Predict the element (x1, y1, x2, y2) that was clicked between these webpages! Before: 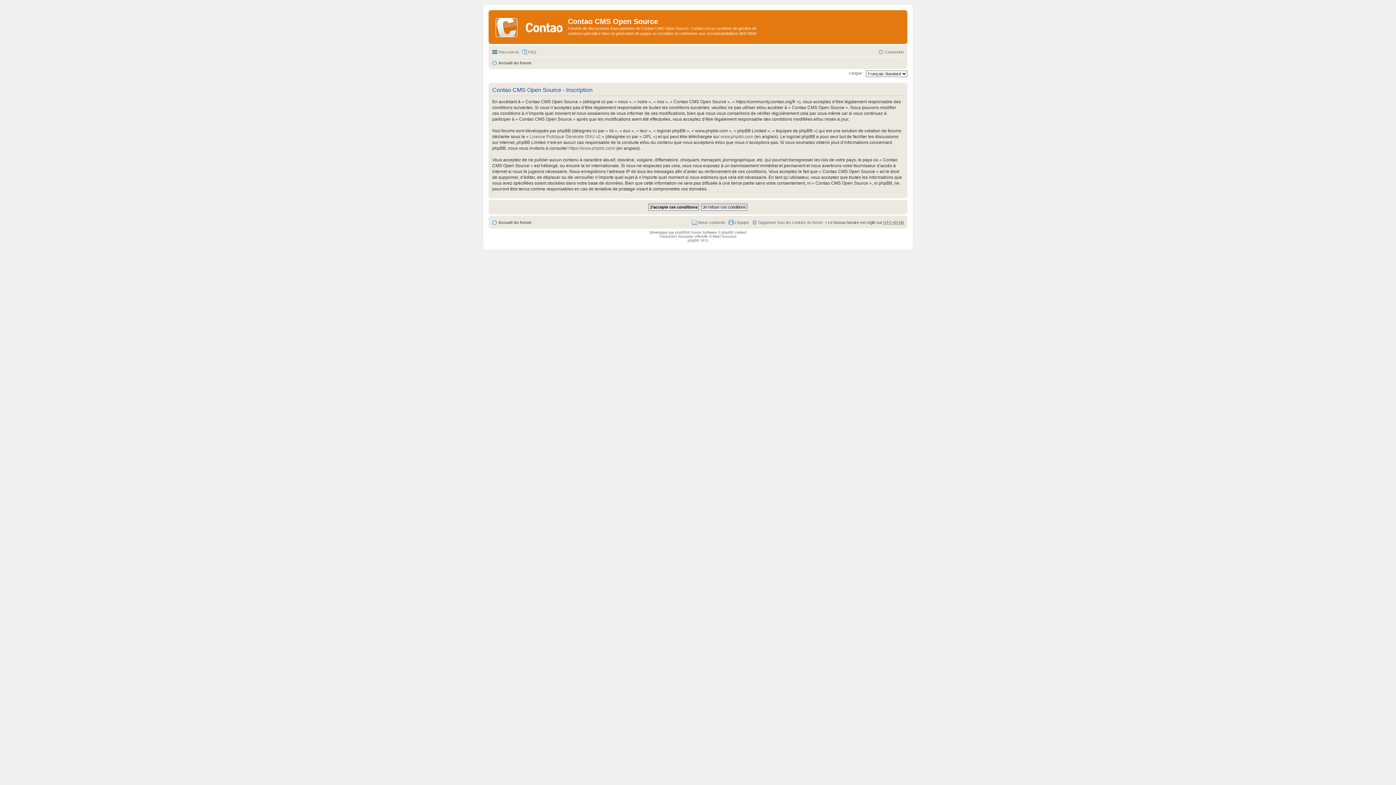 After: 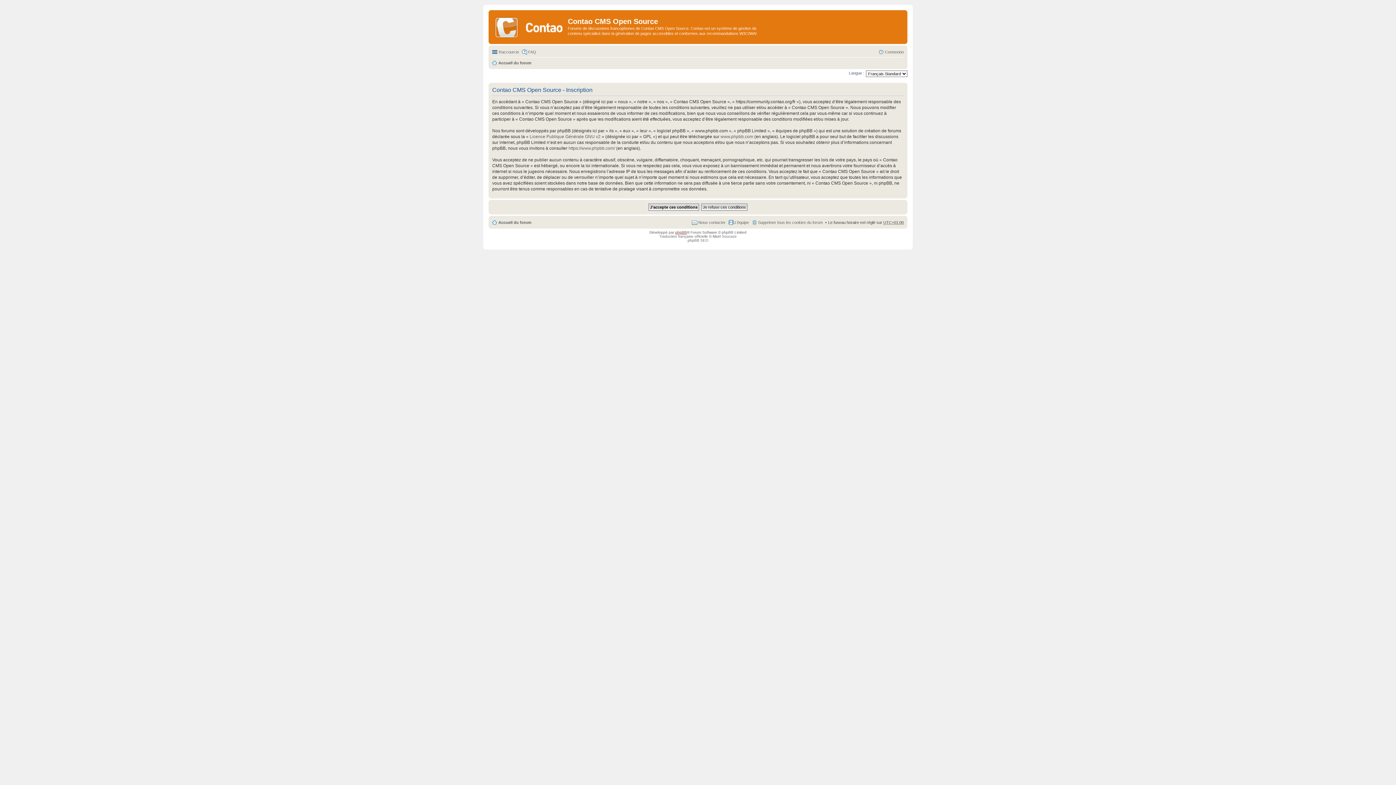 Action: label: phpBB bbox: (675, 230, 687, 234)